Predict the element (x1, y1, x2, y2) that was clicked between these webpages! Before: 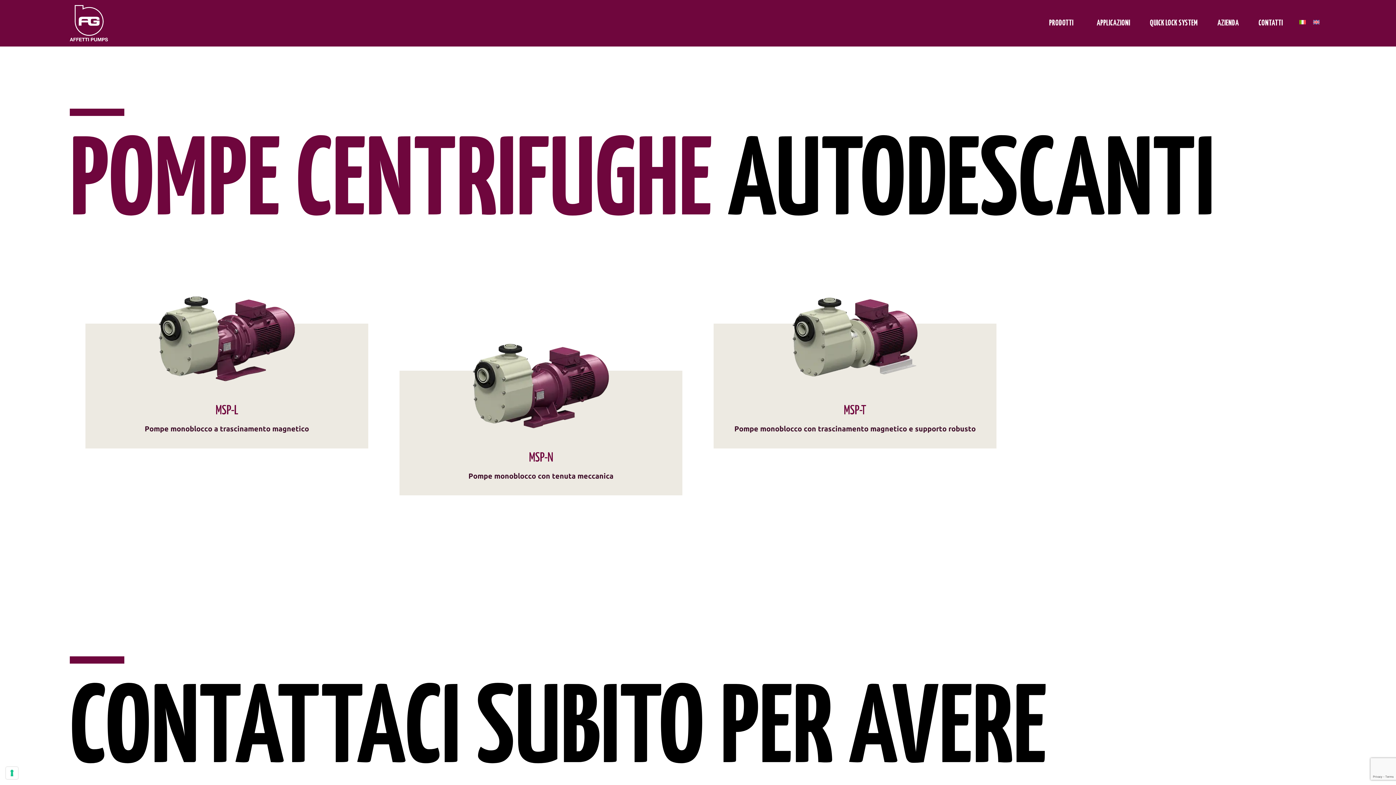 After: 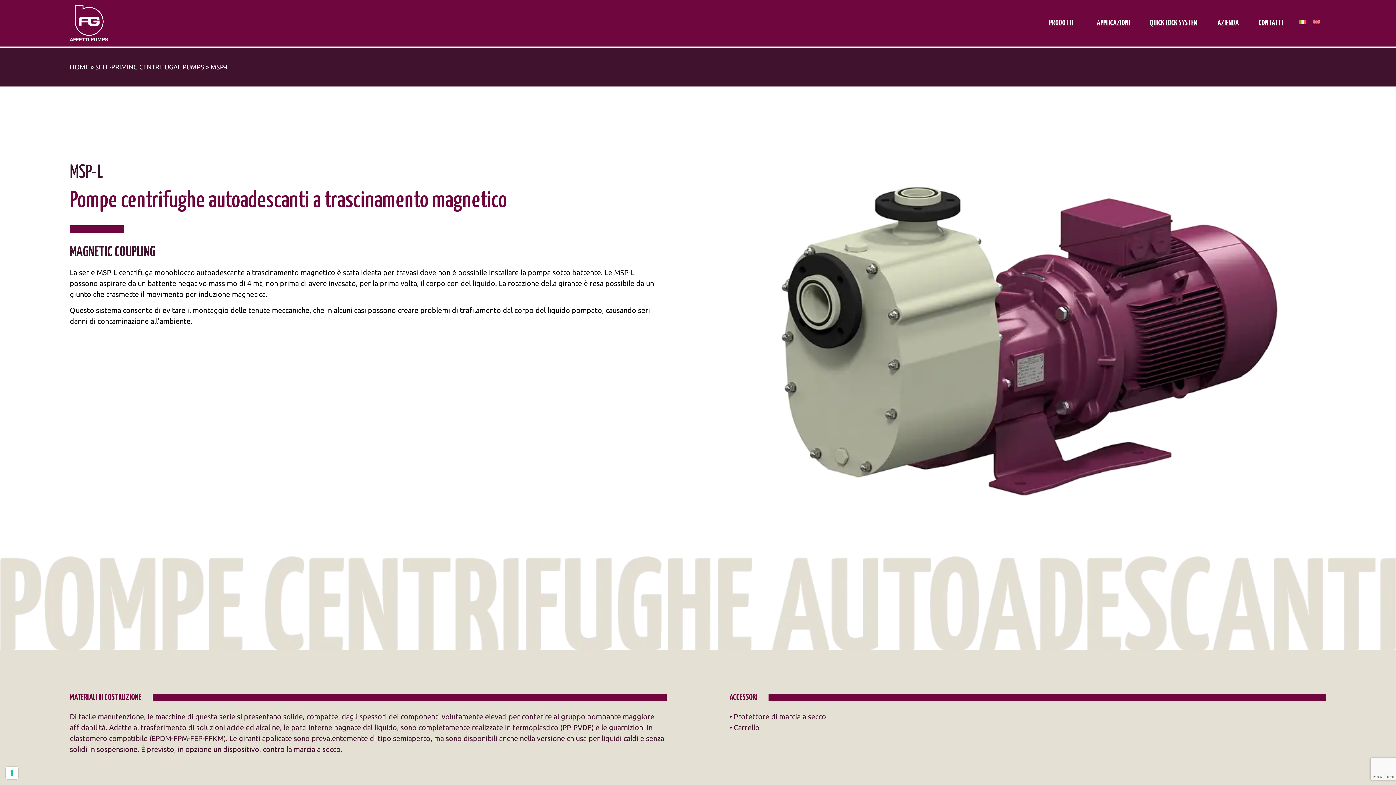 Action: bbox: (215, 405, 238, 417) label: MSP-L